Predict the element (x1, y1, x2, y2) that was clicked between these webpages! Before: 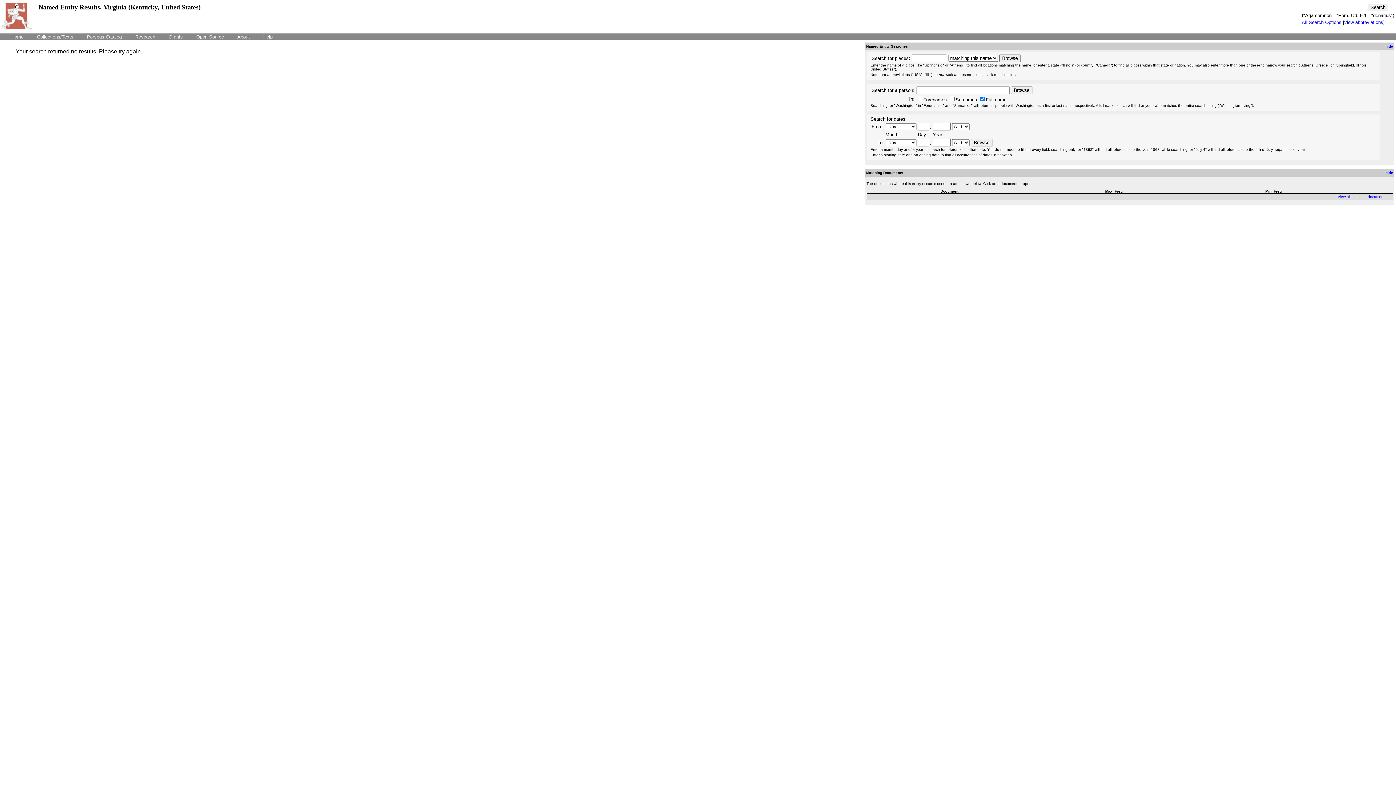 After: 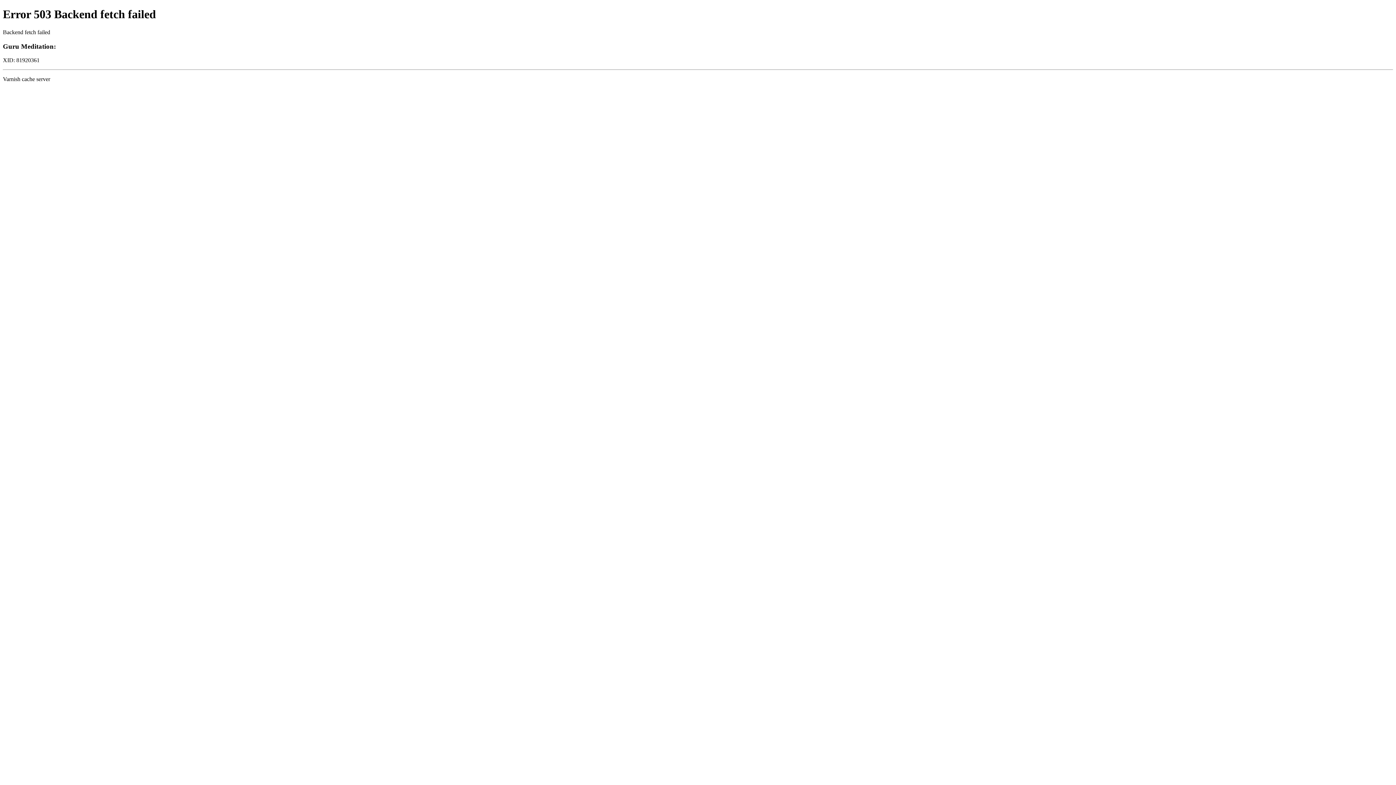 Action: bbox: (194, 33, 226, 39) label: Open Source